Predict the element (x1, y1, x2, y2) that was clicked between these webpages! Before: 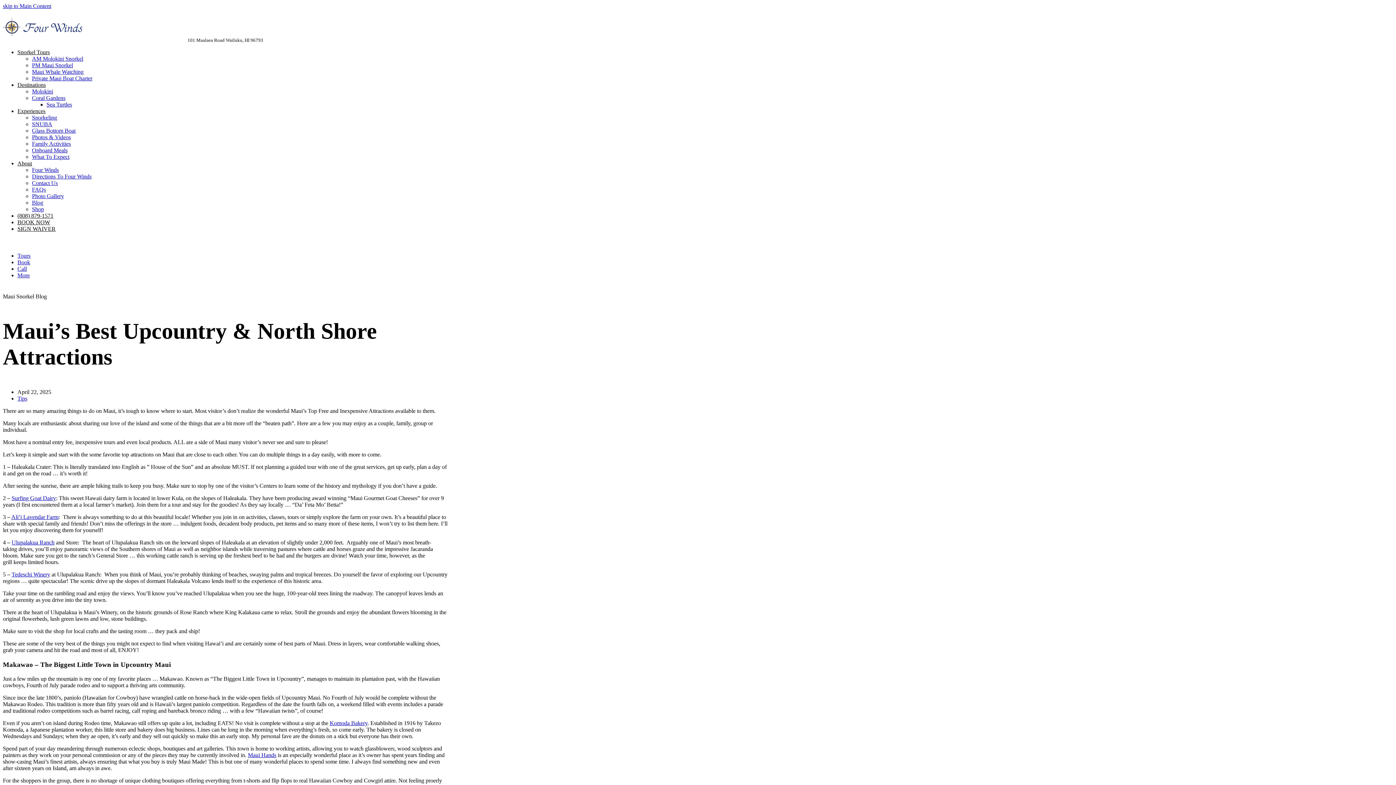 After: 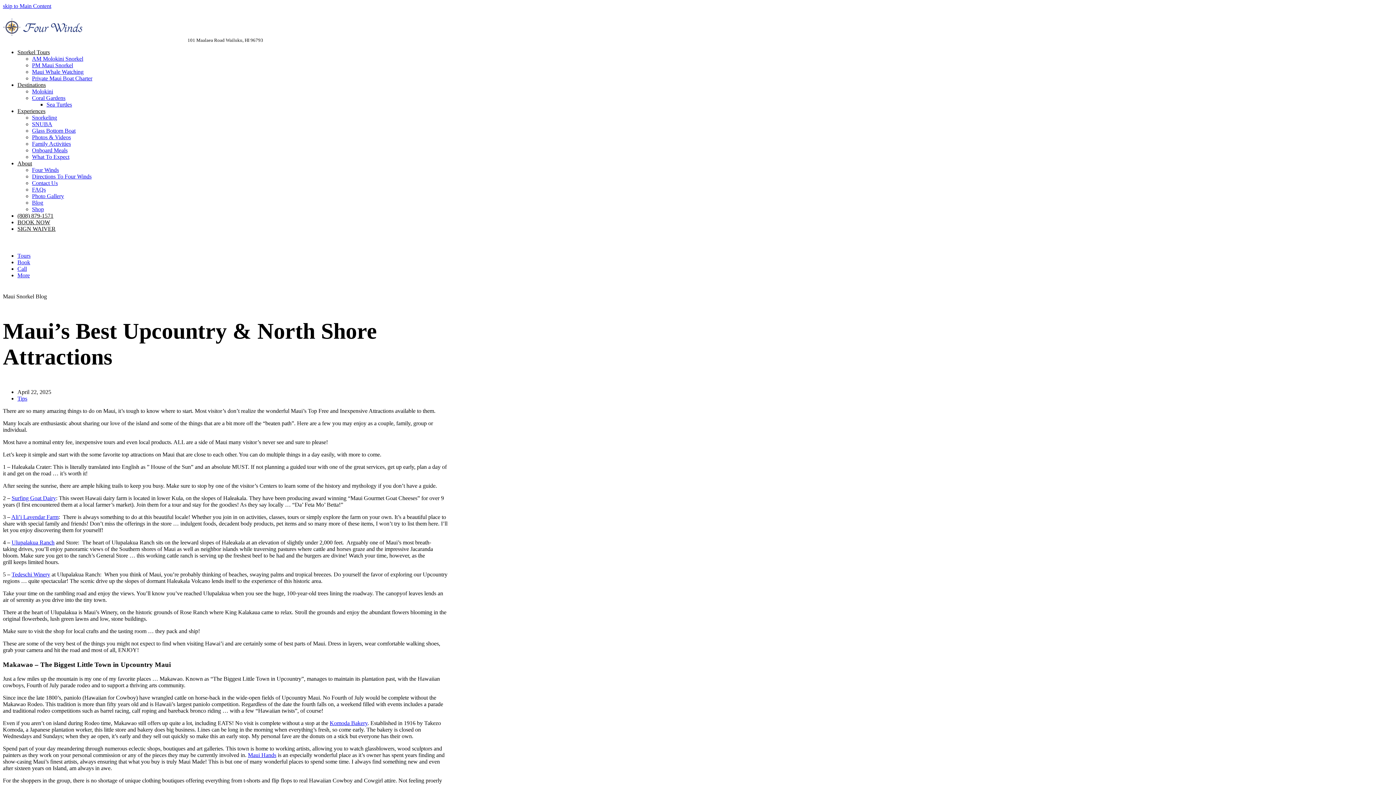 Action: bbox: (248, 752, 276, 758) label: Maui Hands